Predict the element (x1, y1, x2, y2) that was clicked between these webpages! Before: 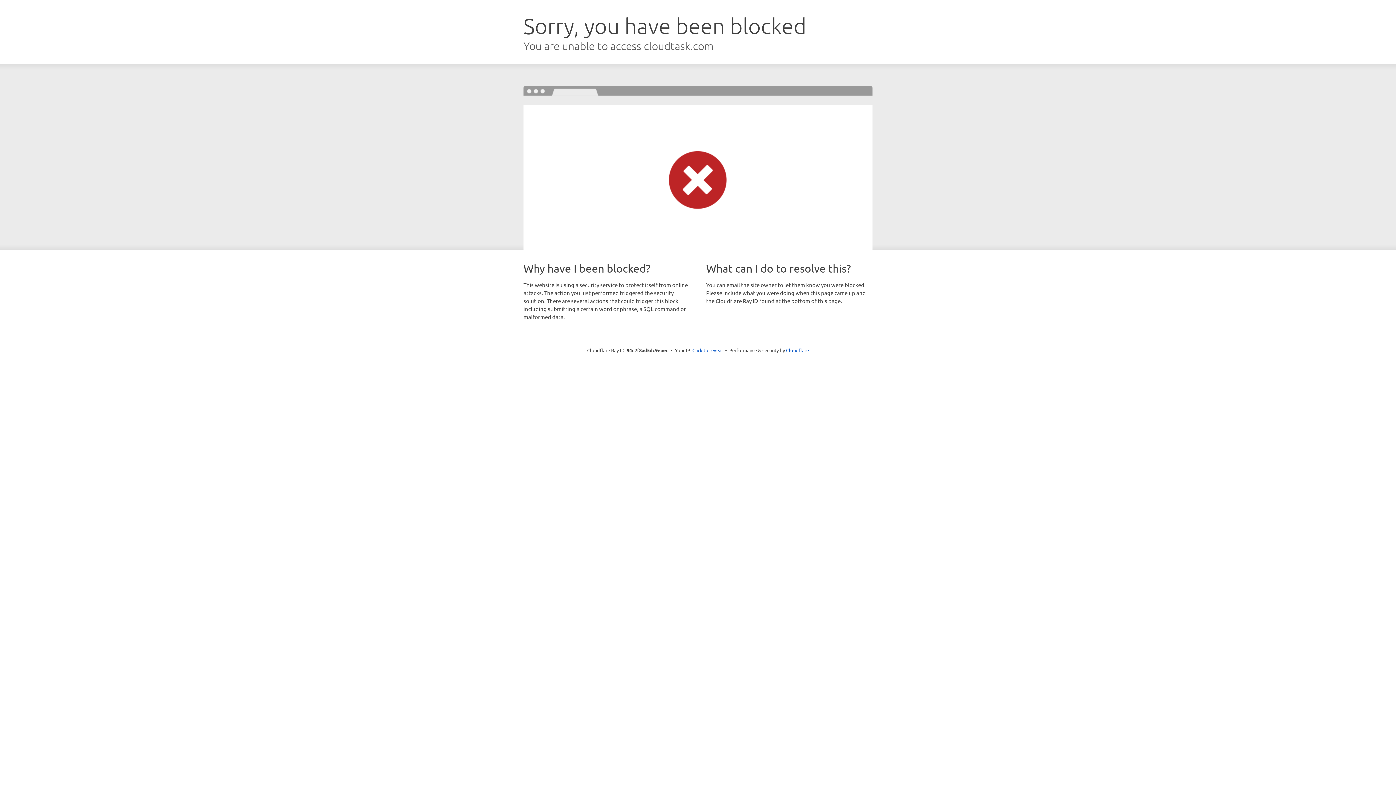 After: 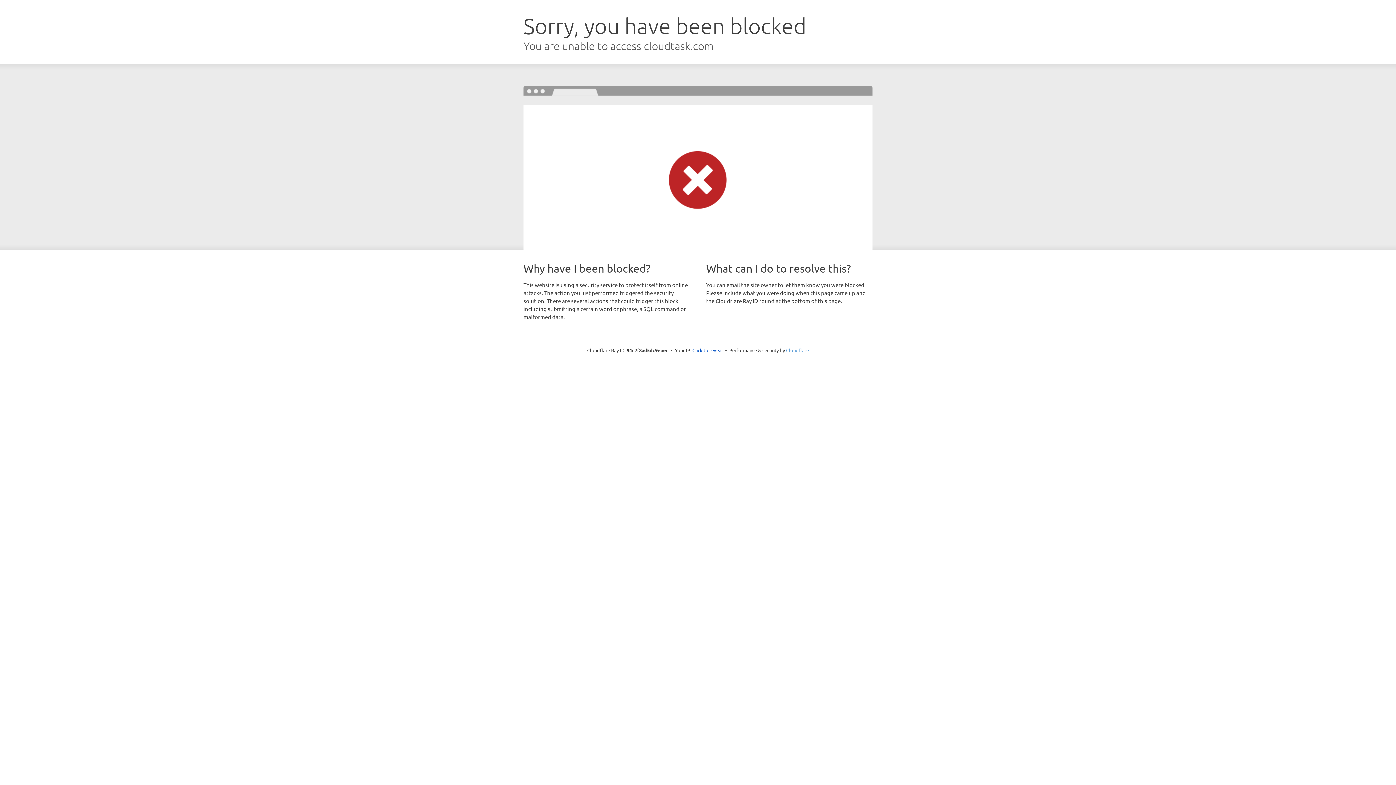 Action: bbox: (786, 347, 809, 353) label: Cloudflare